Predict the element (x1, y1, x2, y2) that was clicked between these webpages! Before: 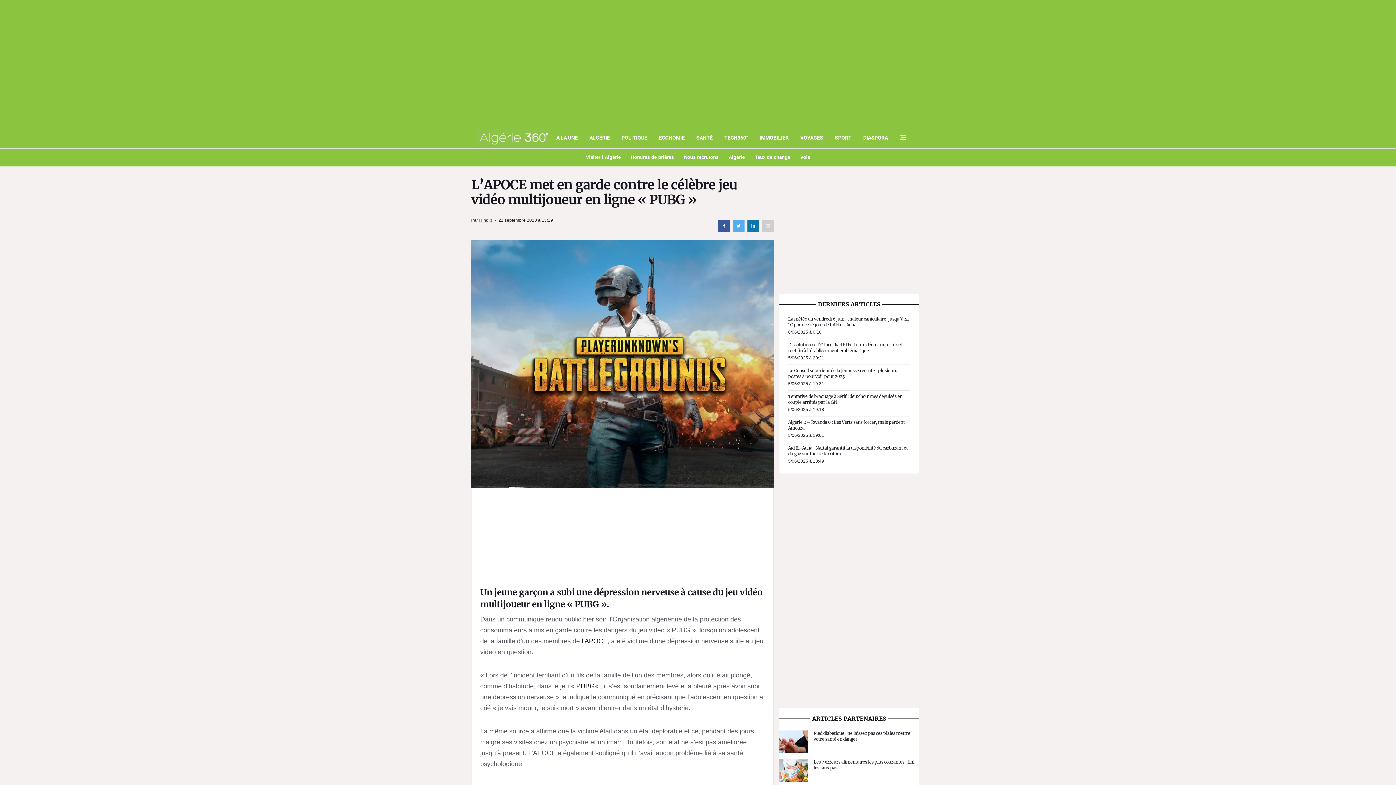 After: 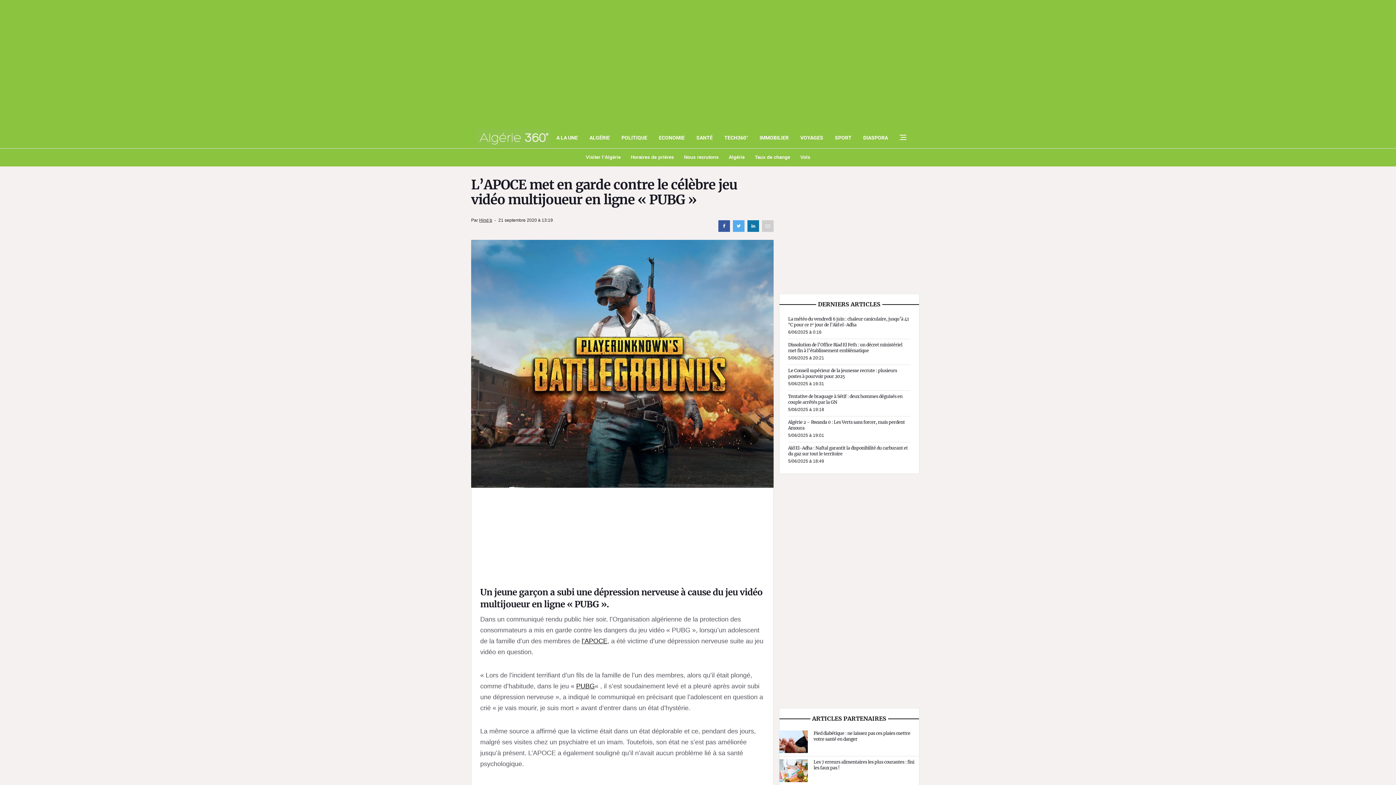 Action: bbox: (762, 220, 773, 232) label: facebook